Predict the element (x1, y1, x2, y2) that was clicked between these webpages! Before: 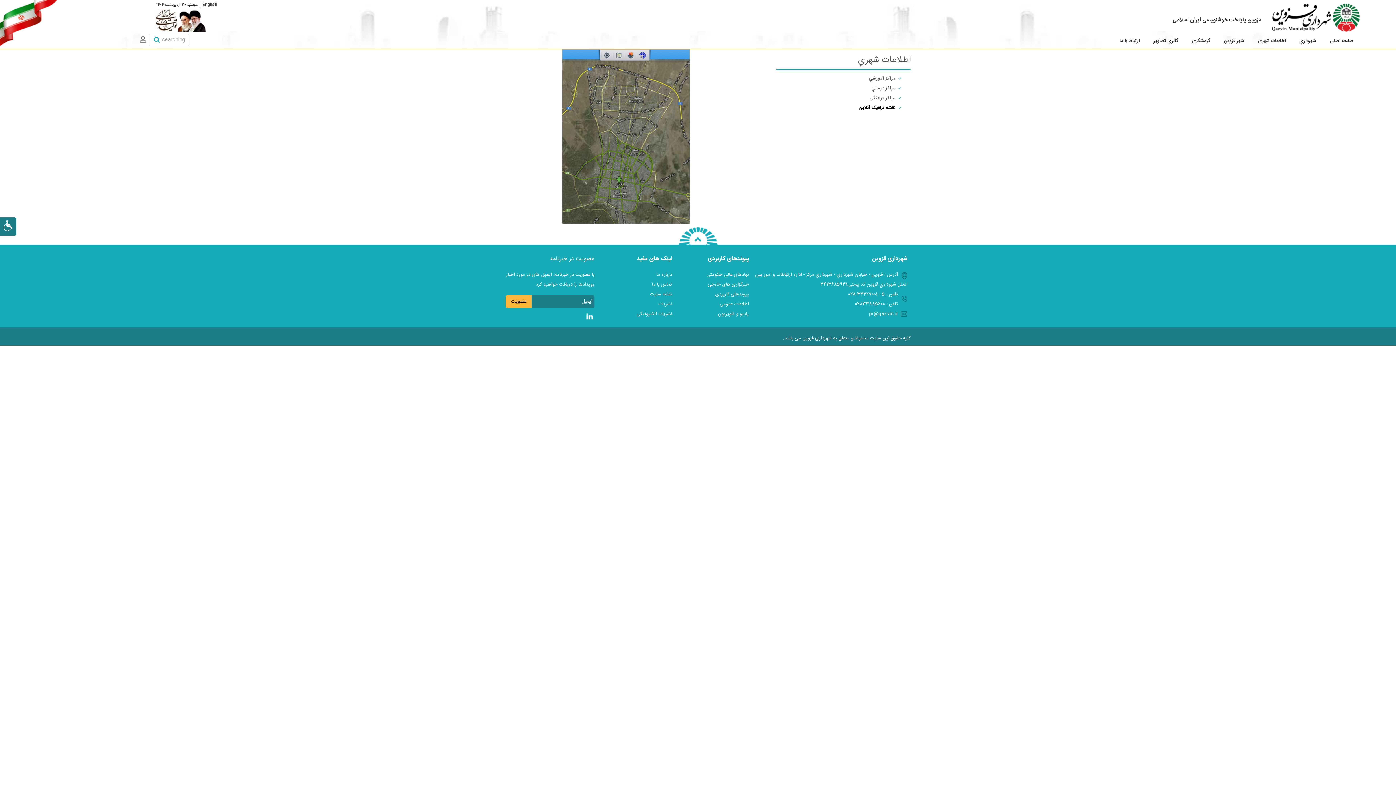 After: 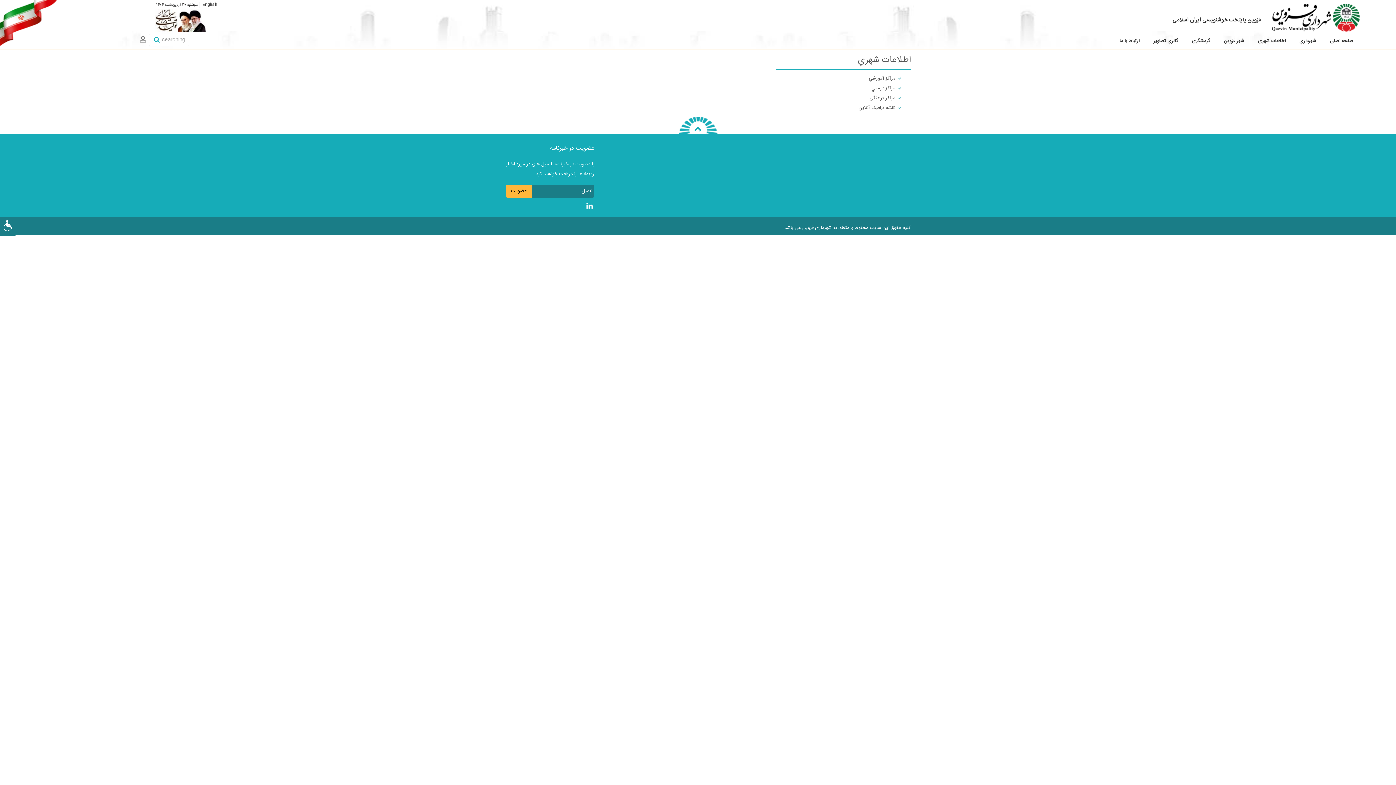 Action: label: اطلاعات شهري bbox: (858, 52, 910, 67)